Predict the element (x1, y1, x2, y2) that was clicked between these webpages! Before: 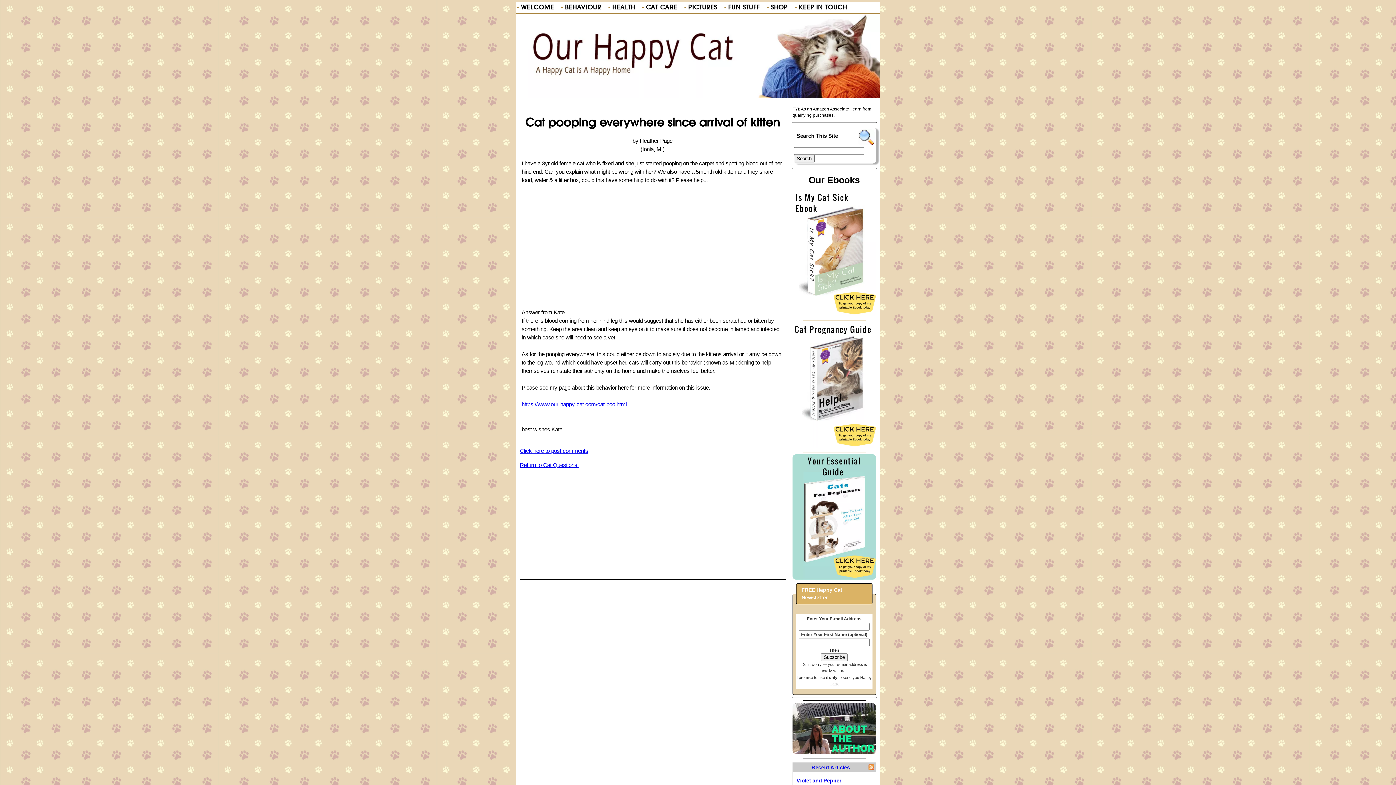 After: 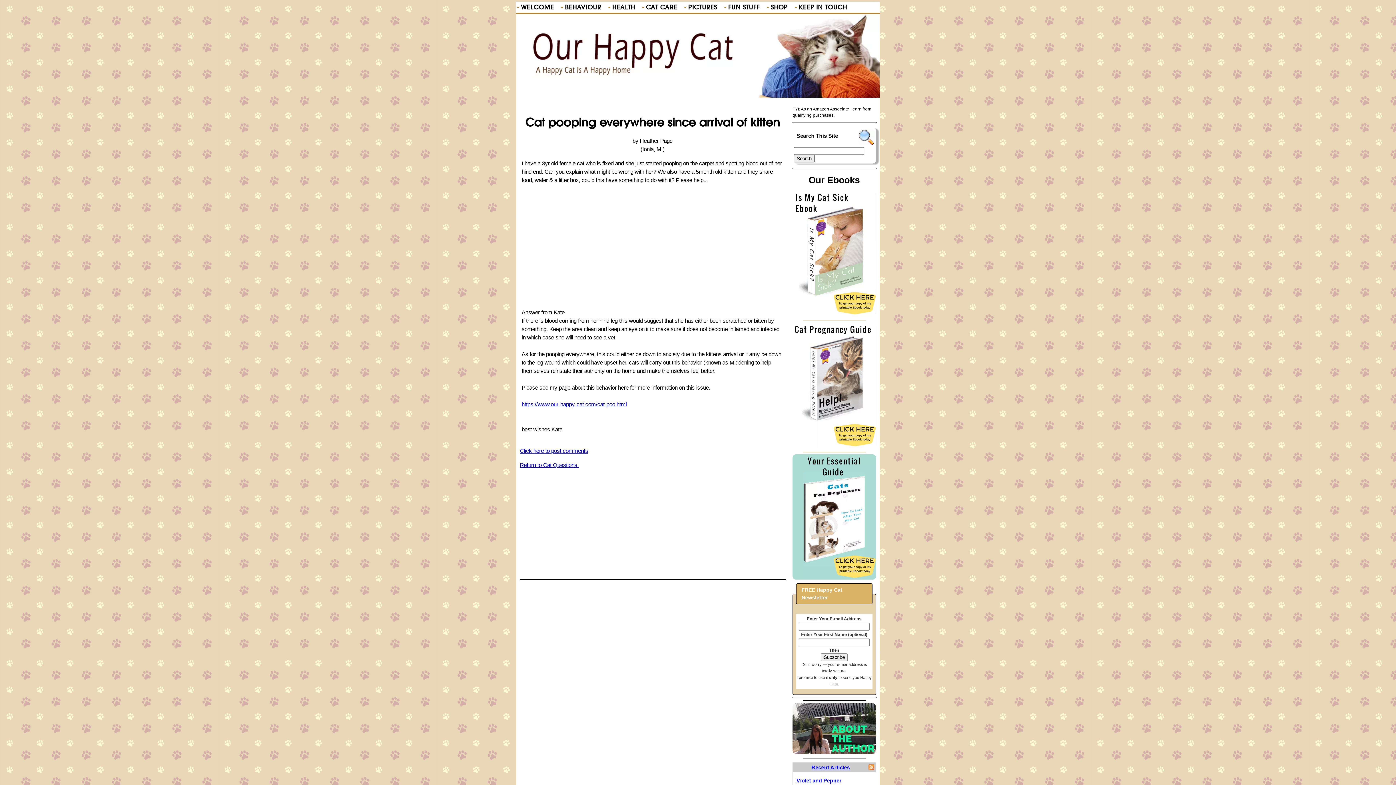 Action: bbox: (521, 401, 626, 407) label: https://www.our-happy-cat.com/cat-poo.html
